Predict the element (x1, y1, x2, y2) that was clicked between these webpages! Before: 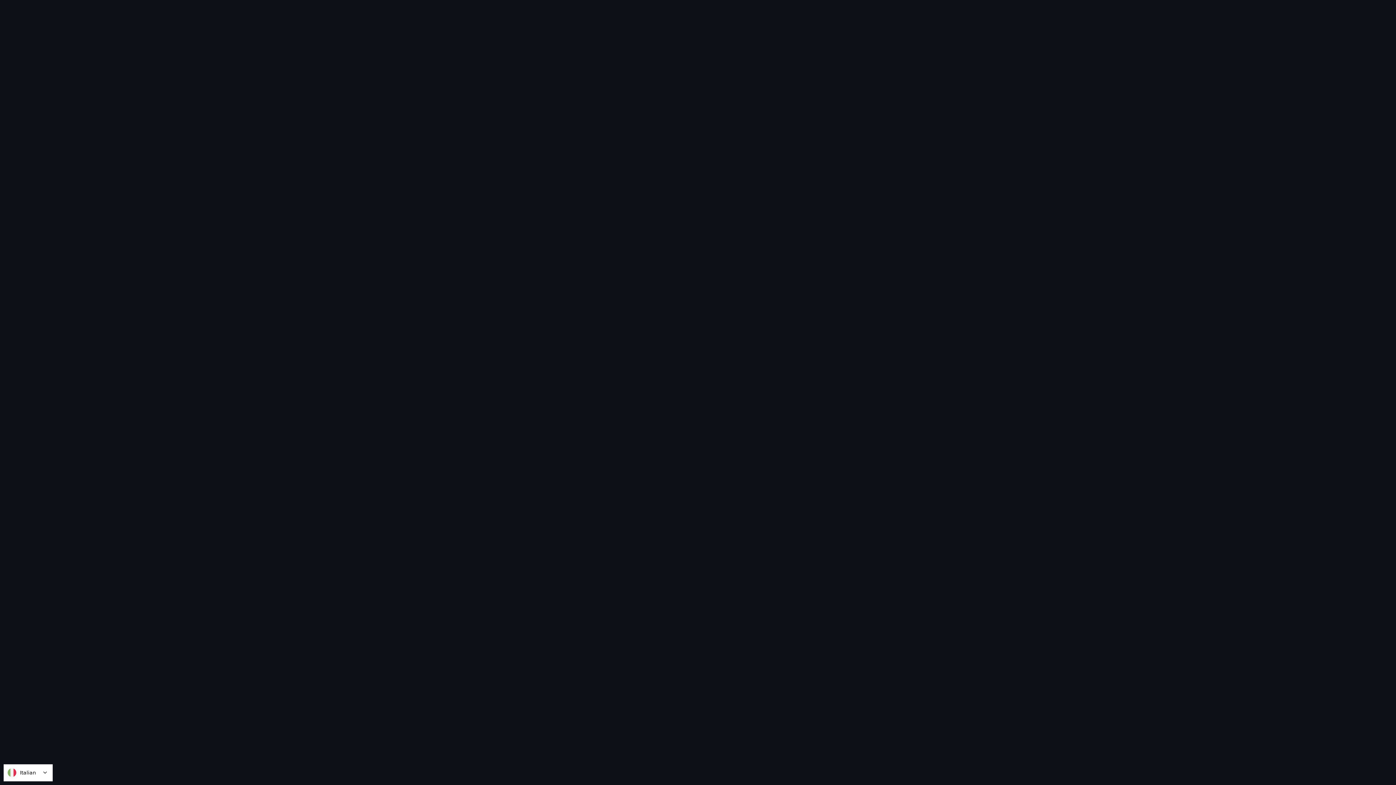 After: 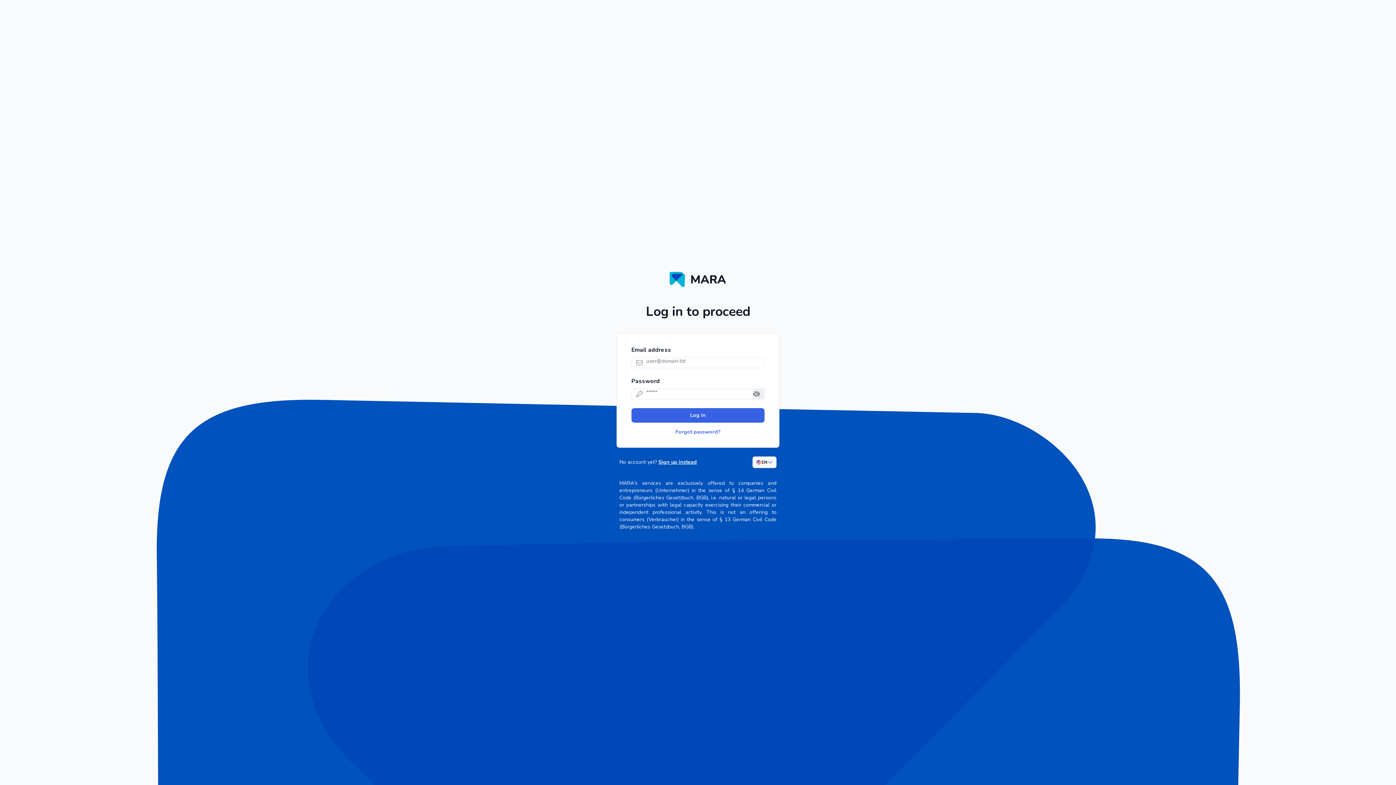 Action: label: Login bbox: (815, 29, 846, 43)